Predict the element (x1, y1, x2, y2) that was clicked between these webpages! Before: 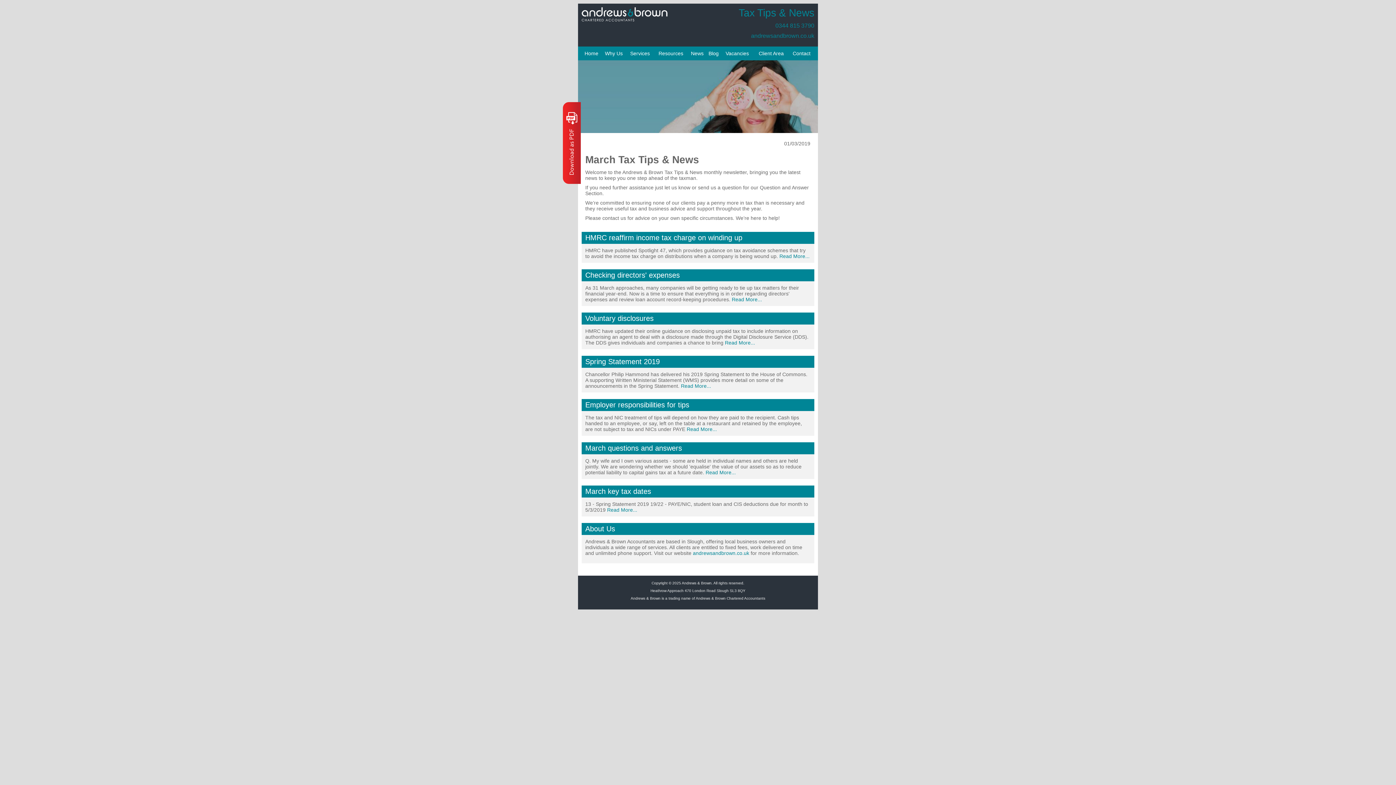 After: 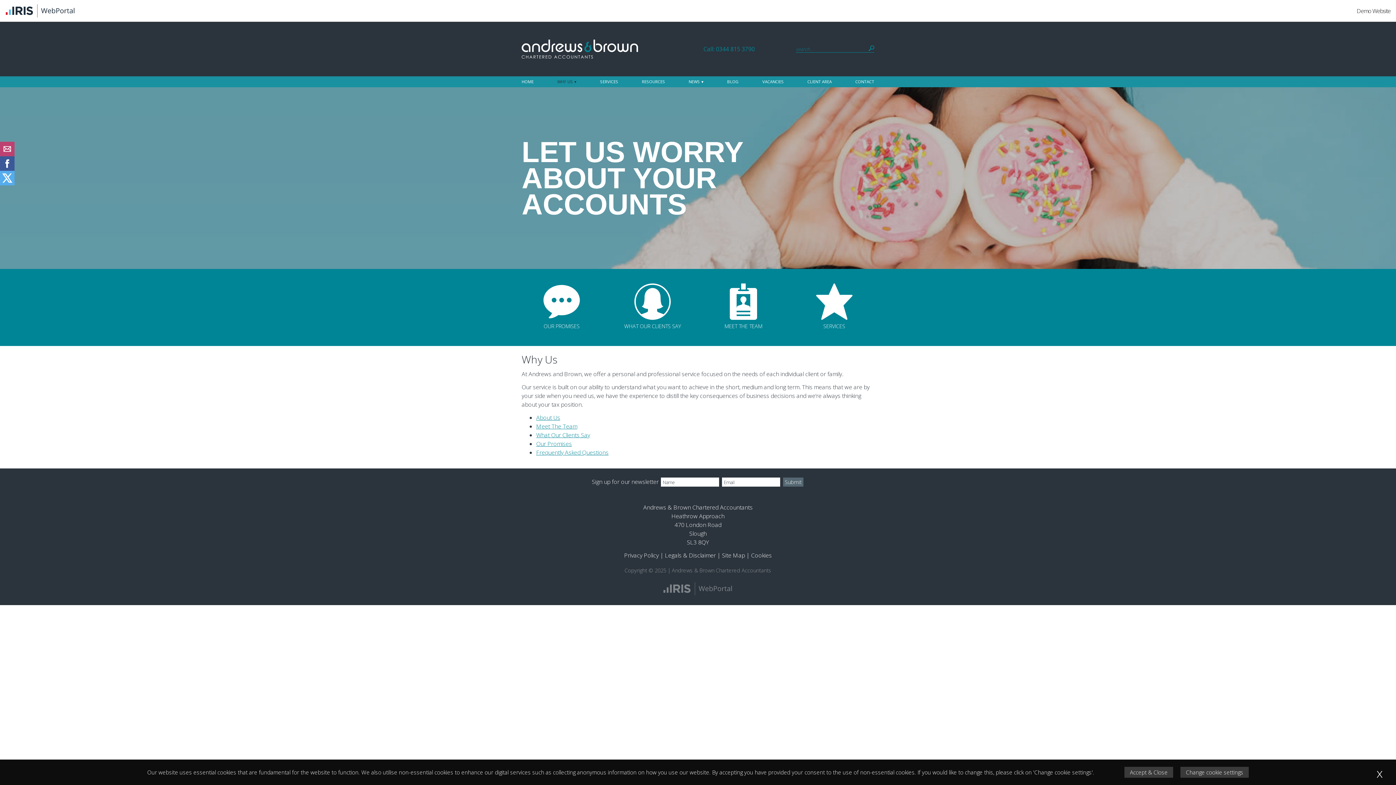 Action: bbox: (605, 50, 622, 56) label: Why Us